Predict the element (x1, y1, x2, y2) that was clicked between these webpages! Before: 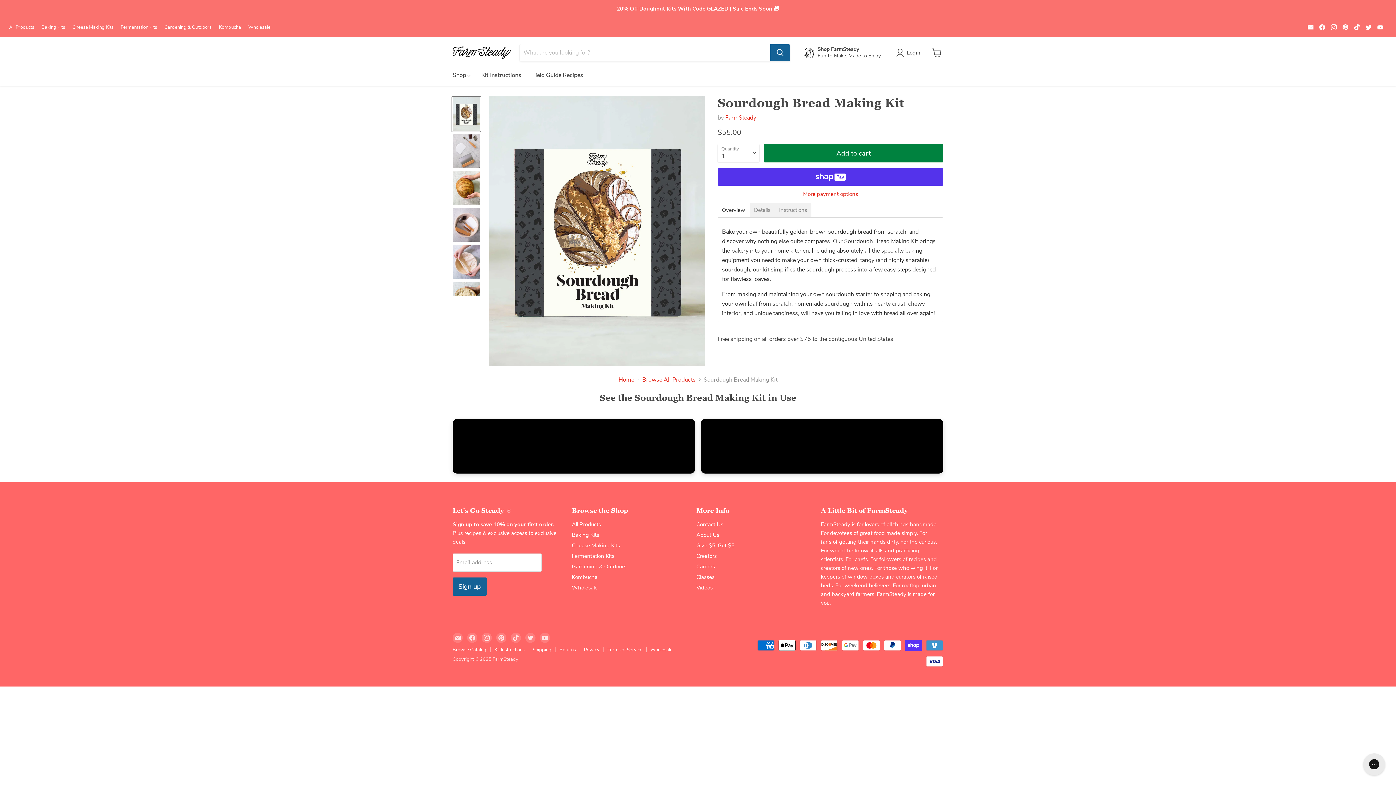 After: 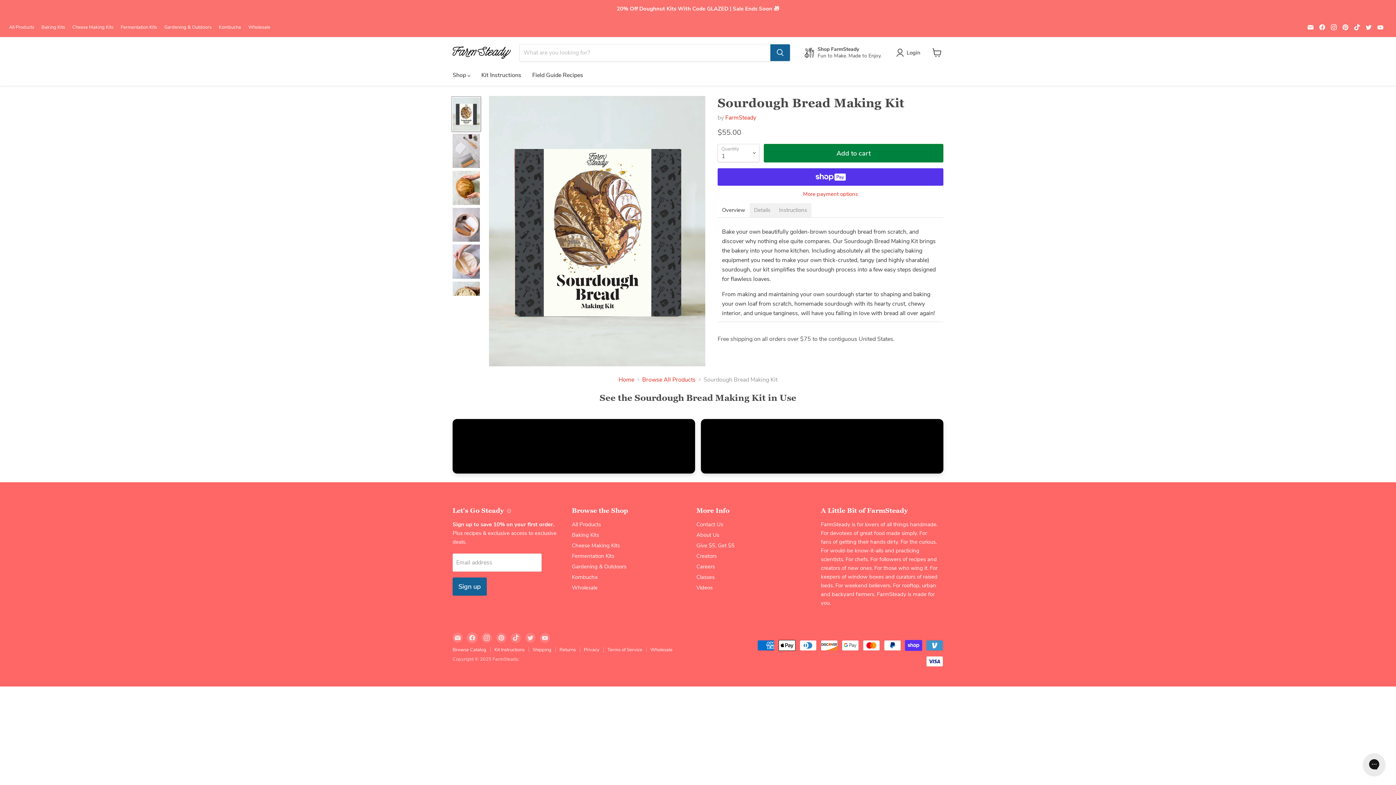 Action: label: Find us on Facebook bbox: (467, 633, 477, 643)